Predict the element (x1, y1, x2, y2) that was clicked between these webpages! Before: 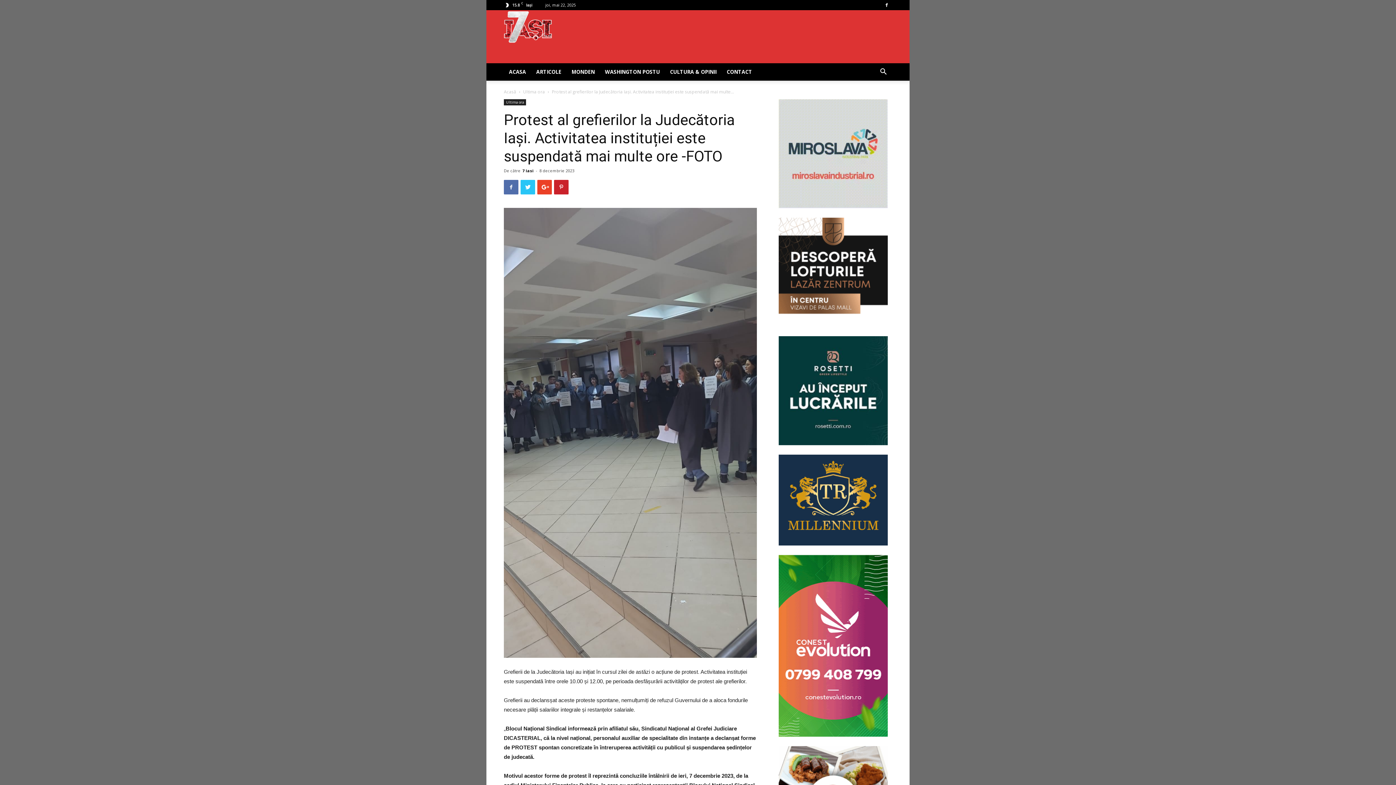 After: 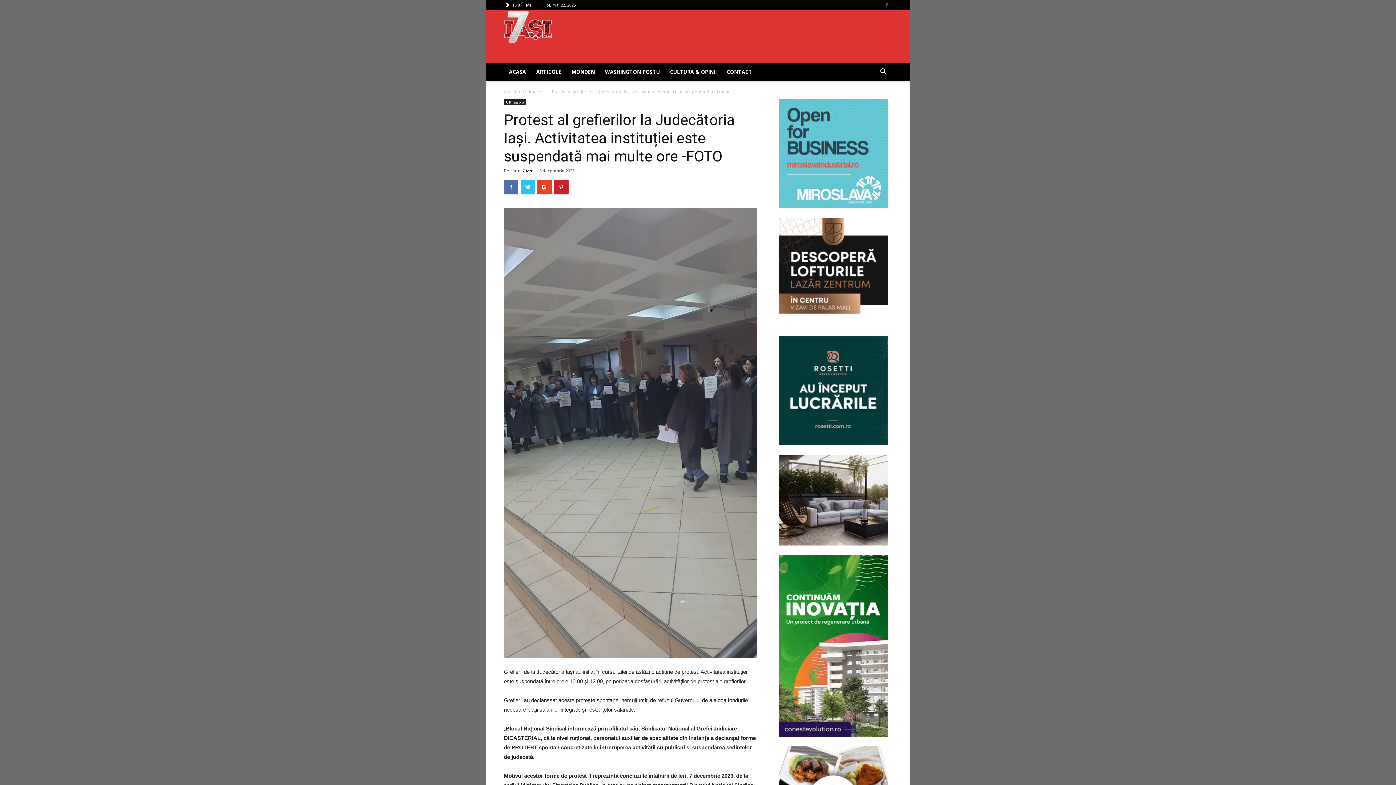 Action: bbox: (881, 0, 892, 10)